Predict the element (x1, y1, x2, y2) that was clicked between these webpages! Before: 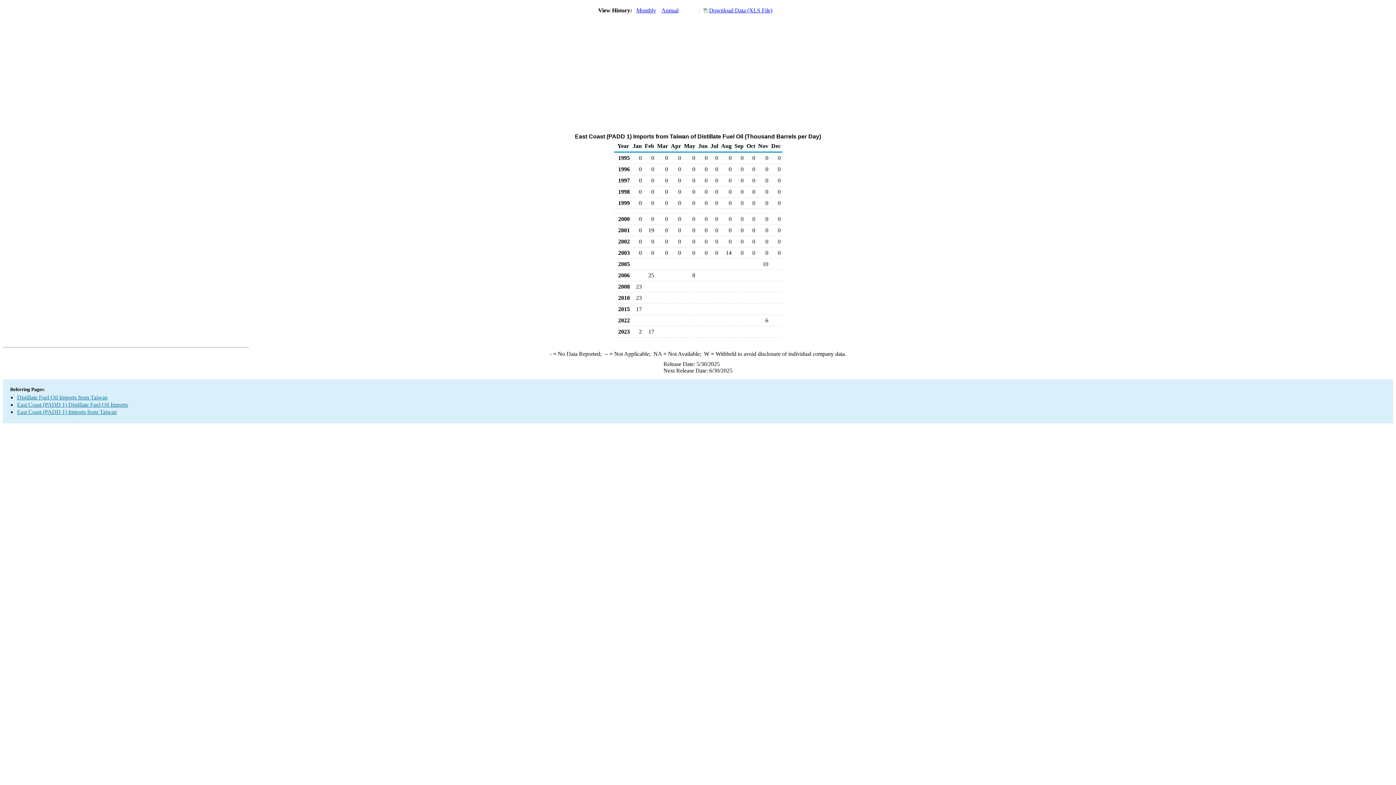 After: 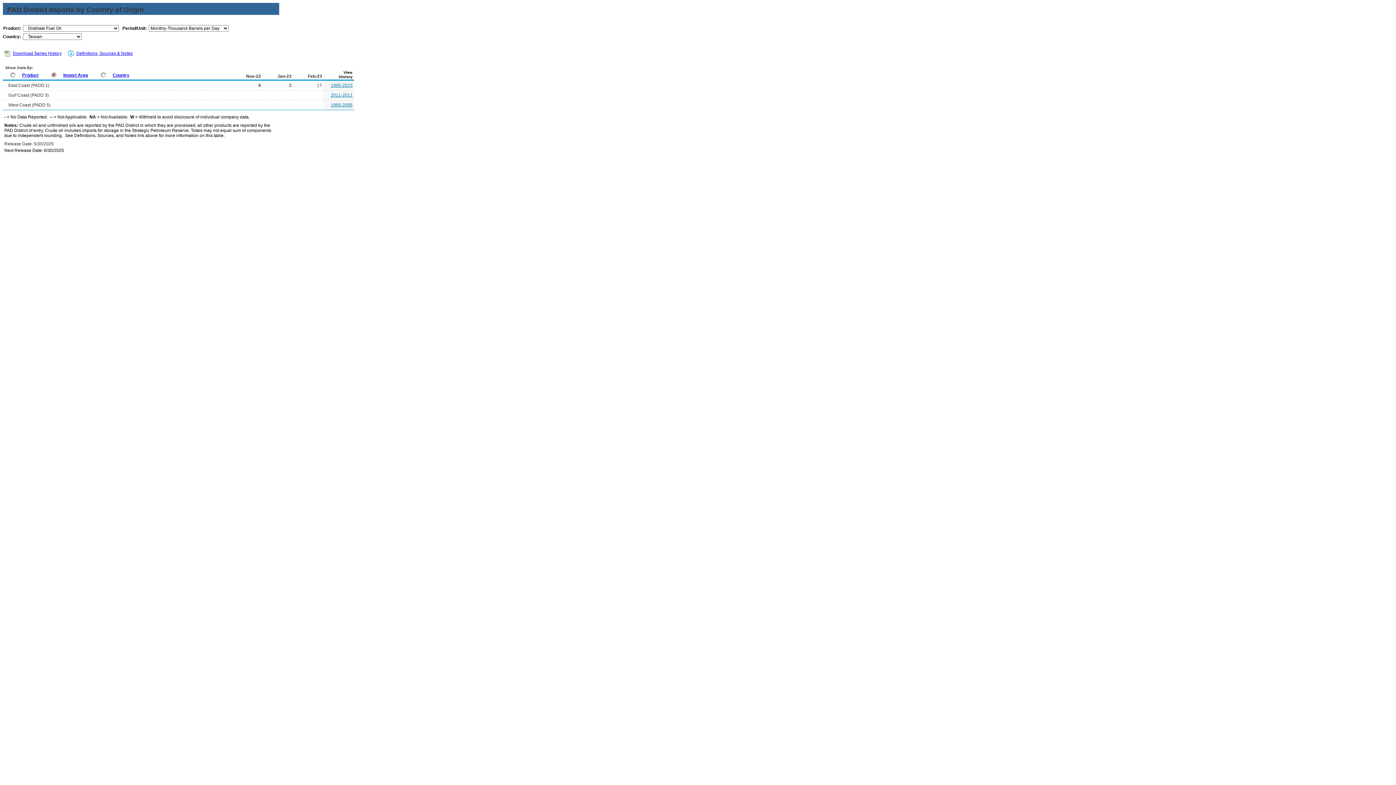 Action: bbox: (17, 394, 107, 400) label: Distillate Fuel Oil Imports from Taiwan